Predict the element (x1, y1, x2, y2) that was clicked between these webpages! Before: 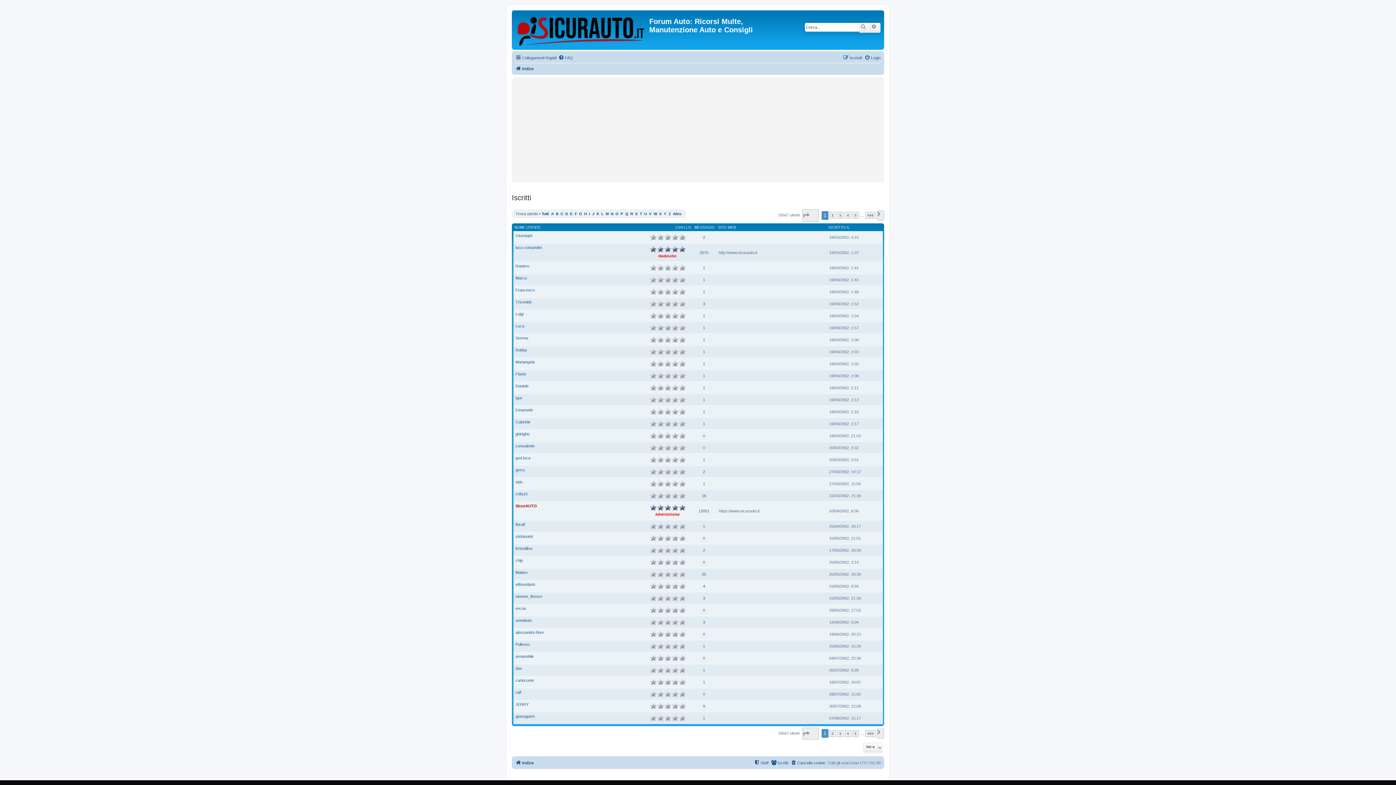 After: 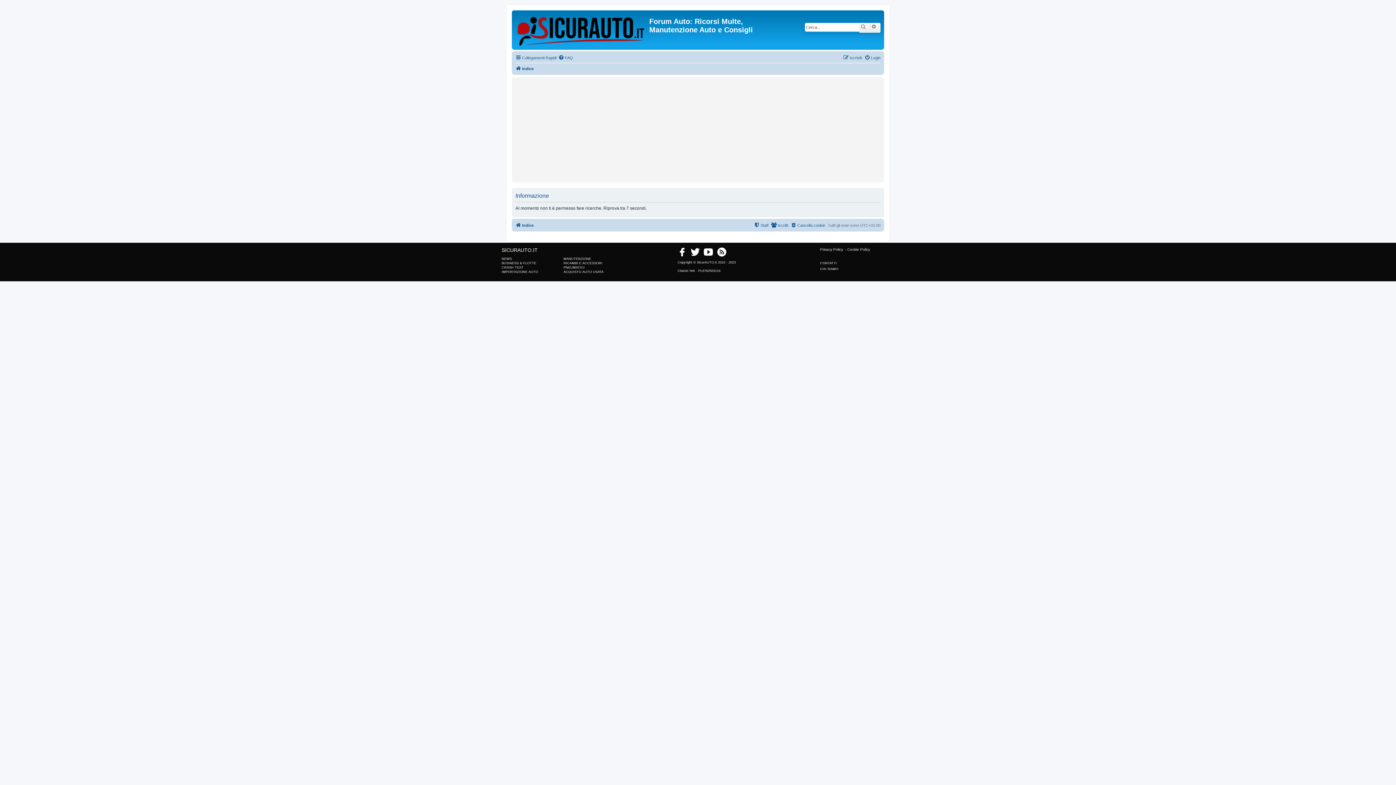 Action: label: 1 bbox: (703, 481, 705, 486)